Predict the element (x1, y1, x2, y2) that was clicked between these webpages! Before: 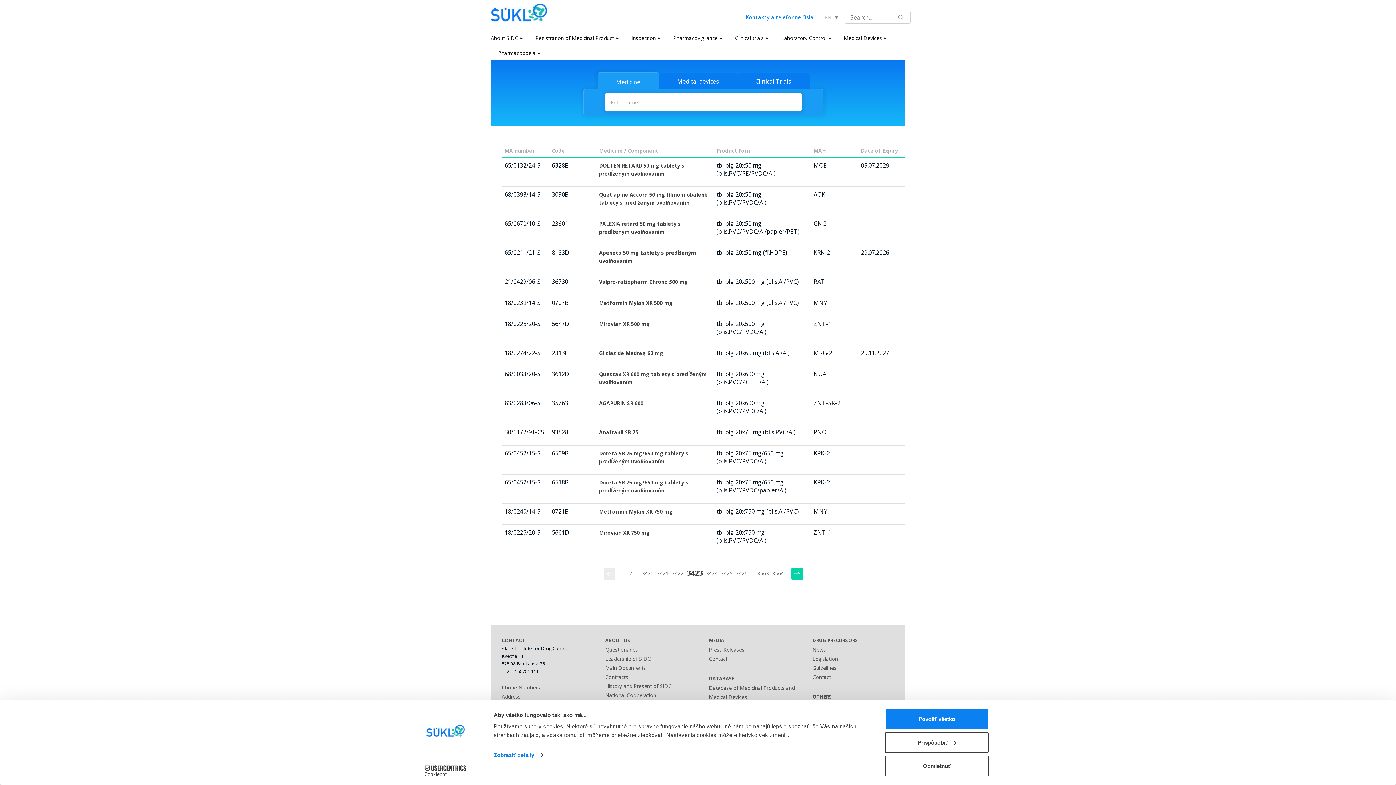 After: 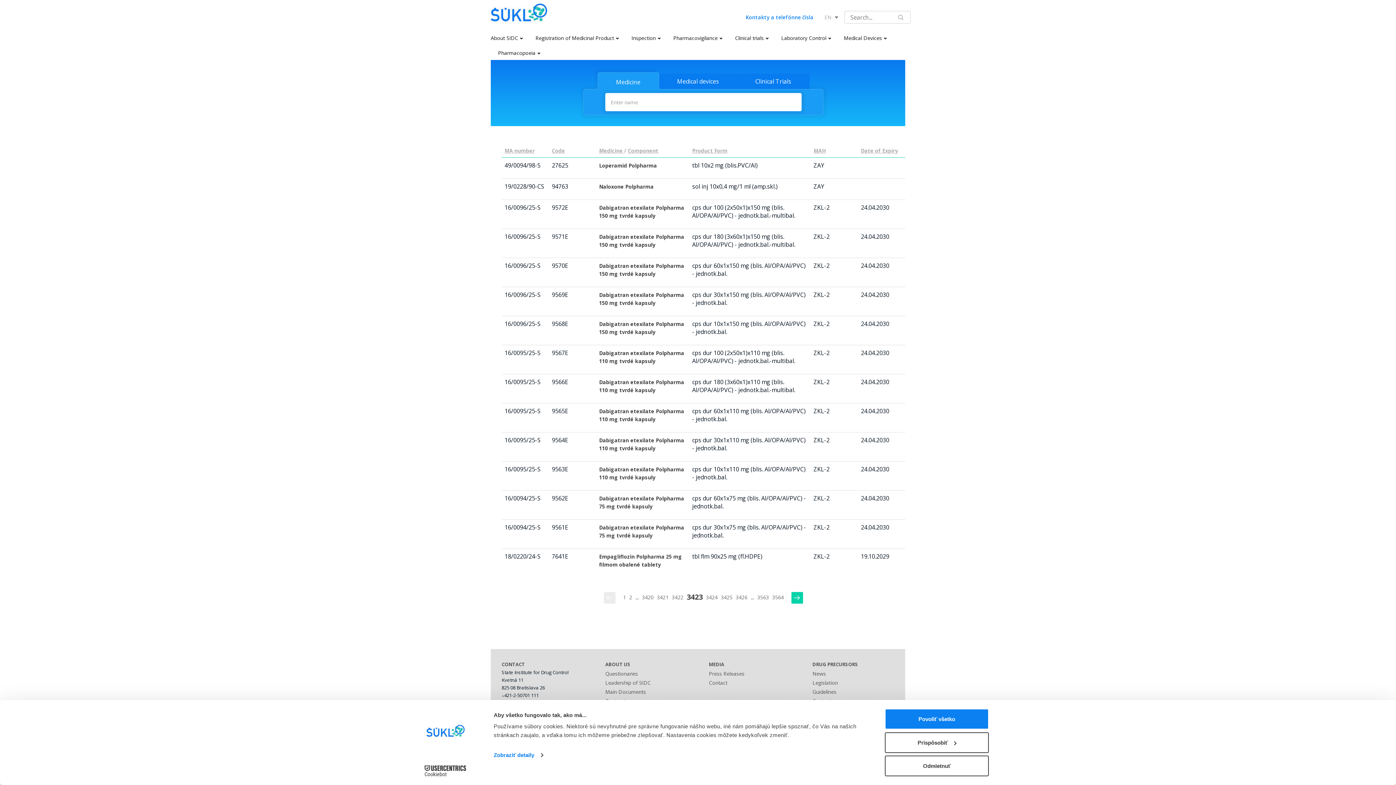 Action: bbox: (813, 147, 825, 154) label: MAH